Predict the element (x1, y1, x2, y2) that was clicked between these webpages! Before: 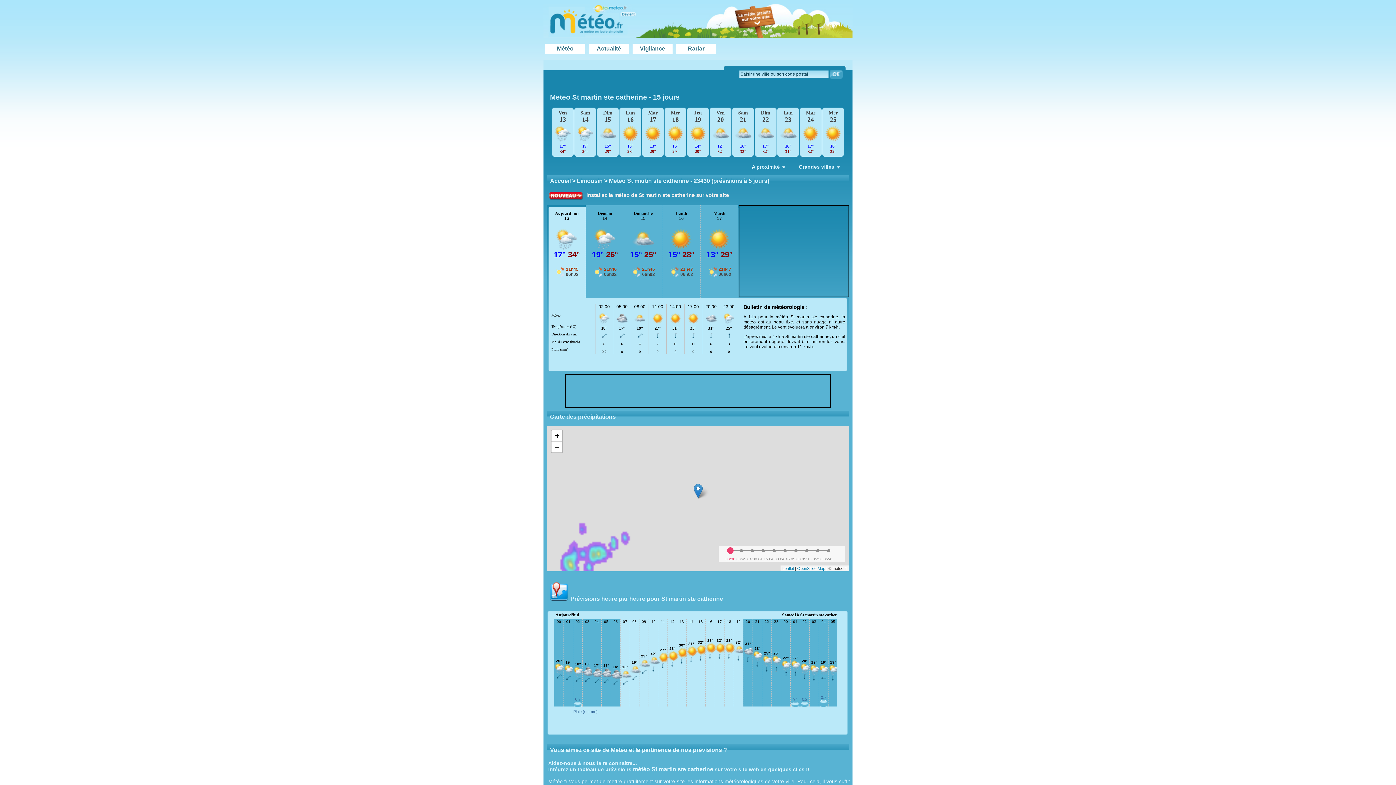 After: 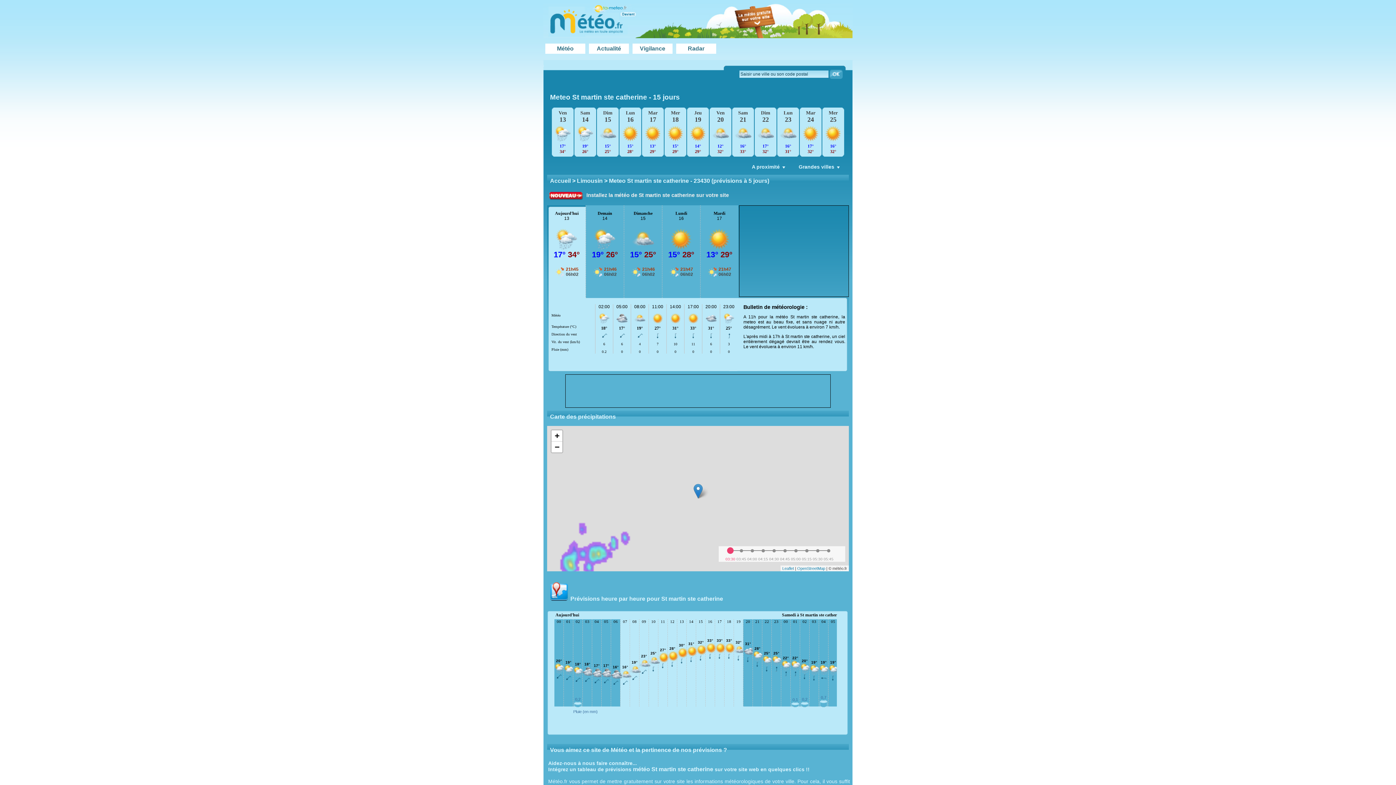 Action: bbox: (550, 597, 570, 602)